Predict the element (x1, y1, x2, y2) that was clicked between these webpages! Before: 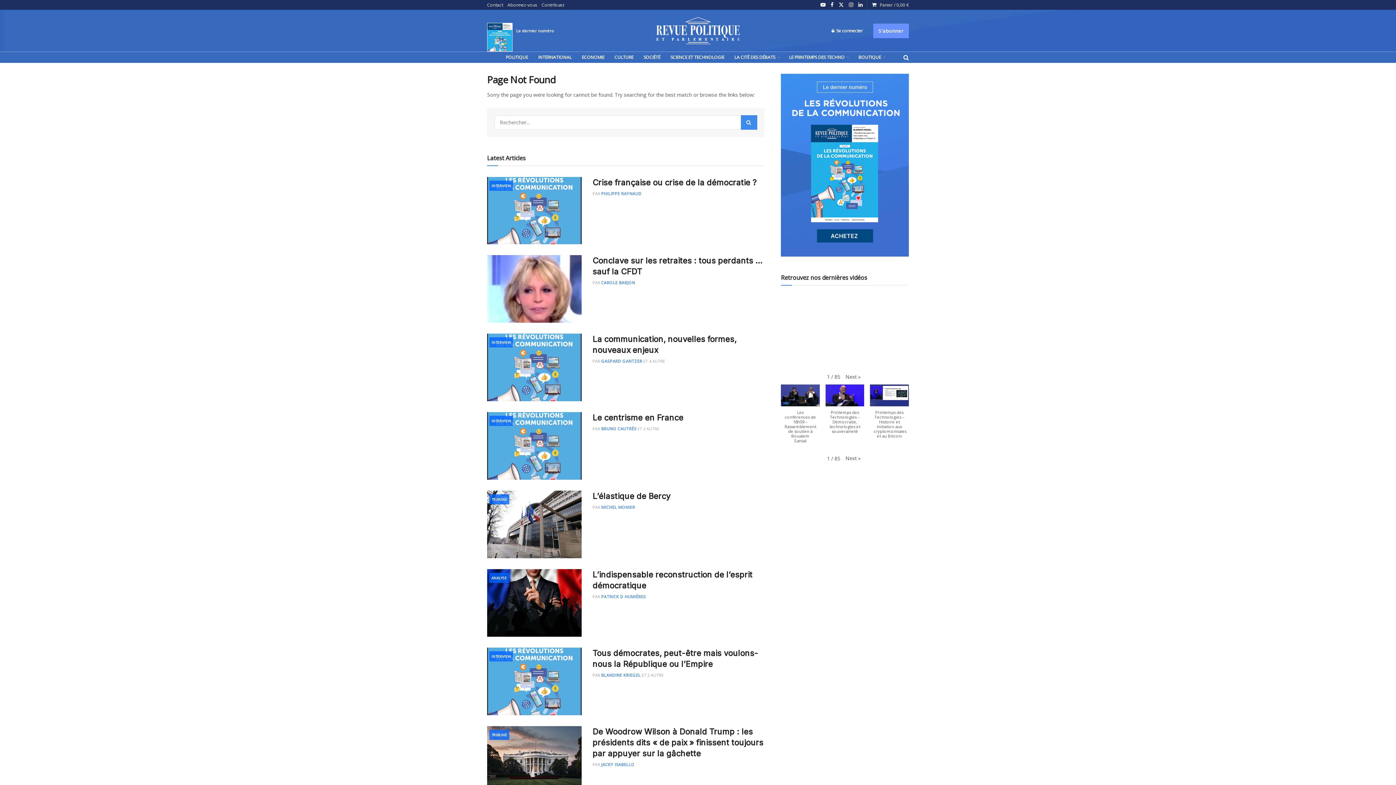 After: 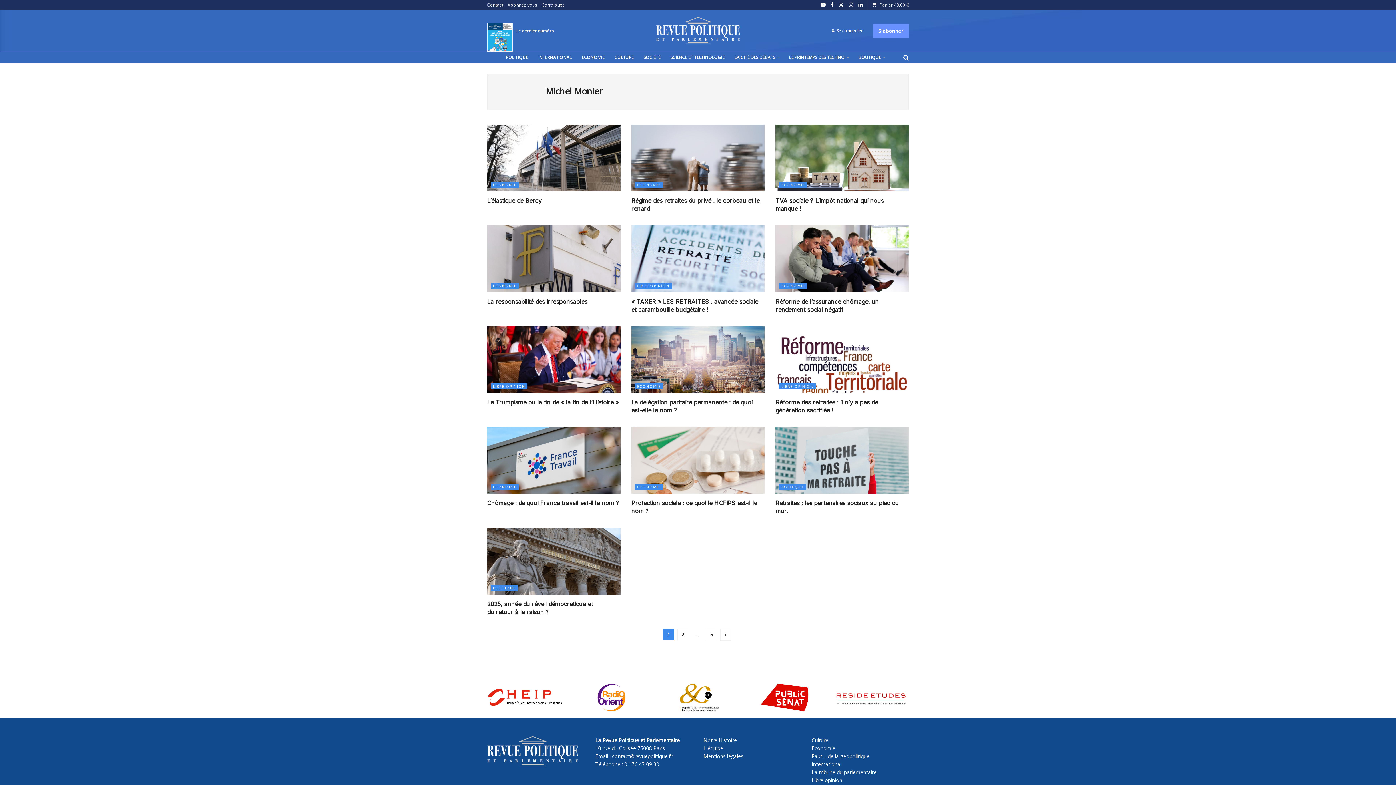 Action: bbox: (601, 504, 635, 510) label: MICHEL MONIER